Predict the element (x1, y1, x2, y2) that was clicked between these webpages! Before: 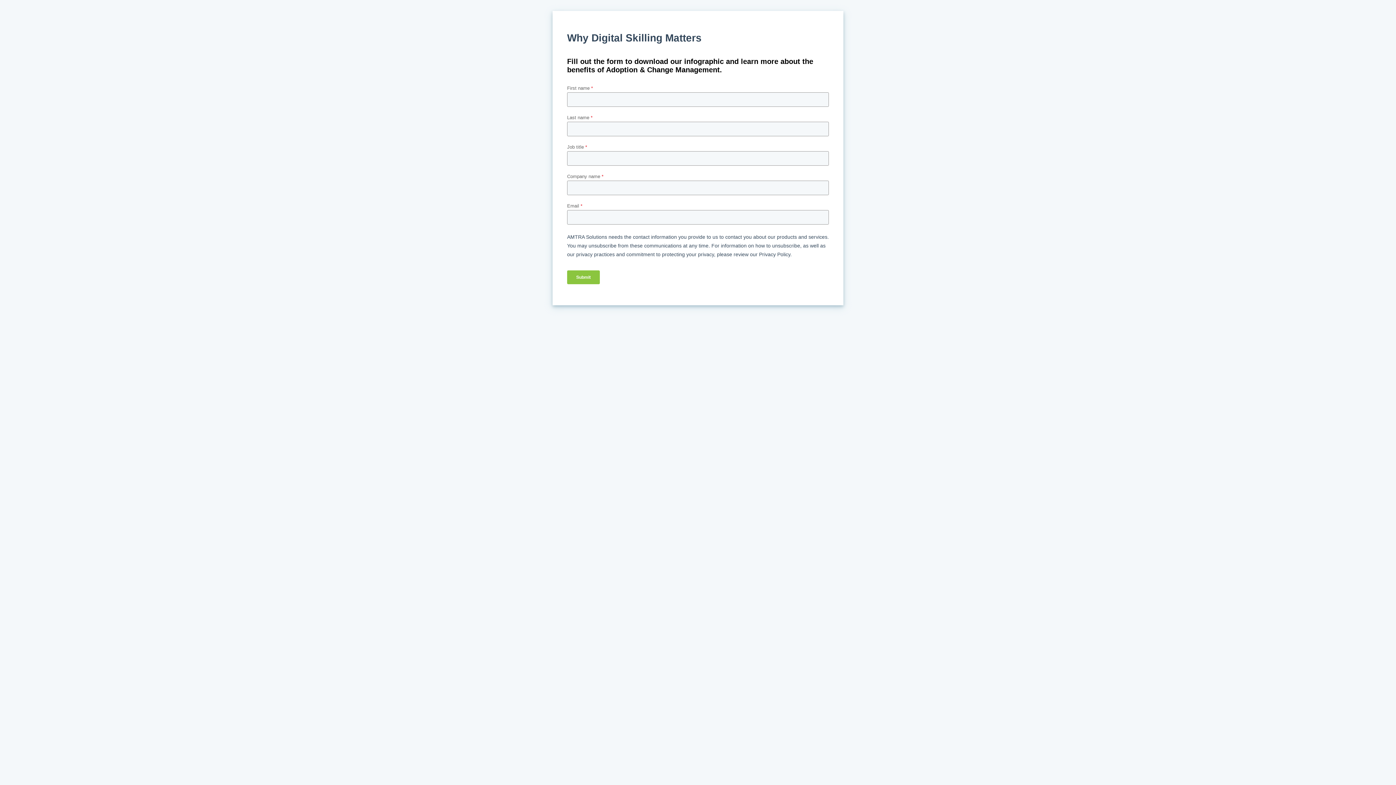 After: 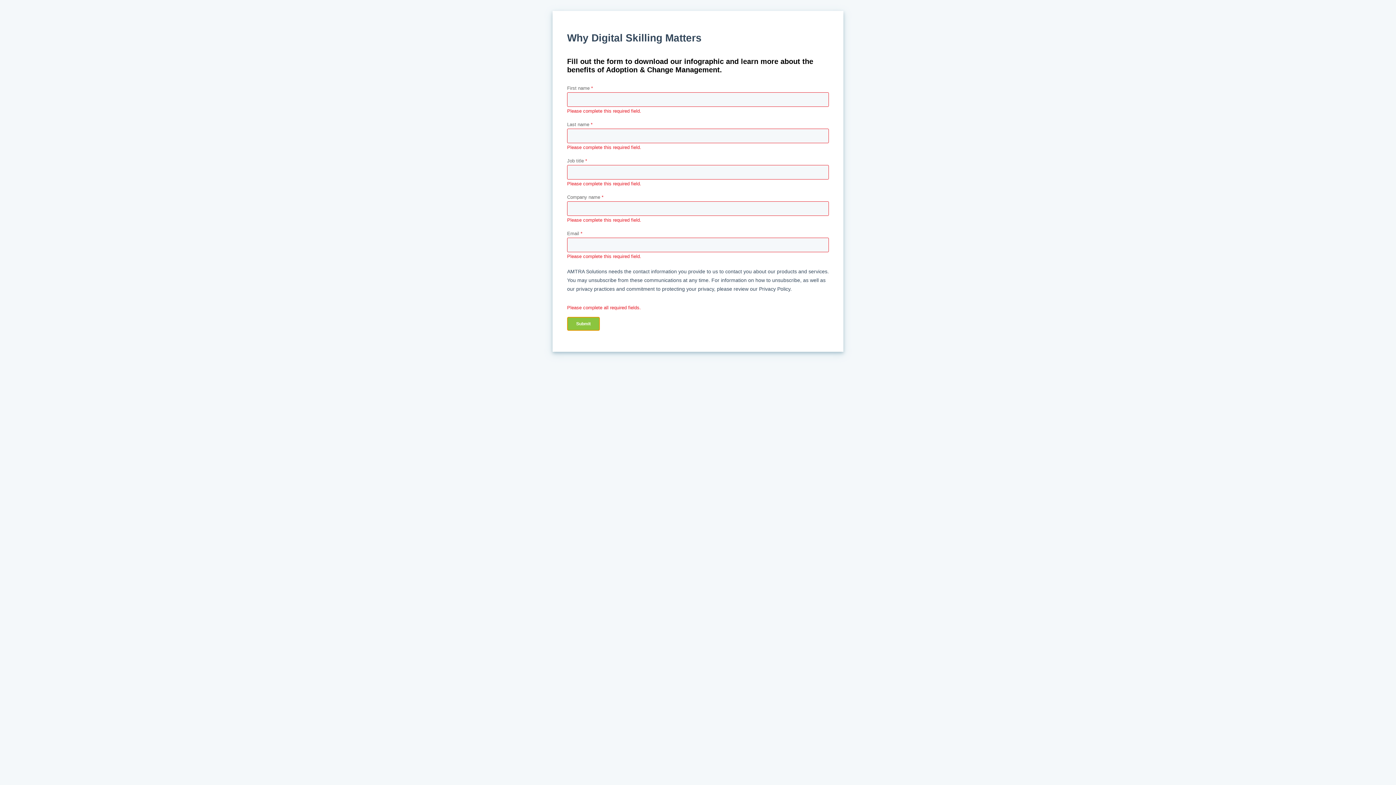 Action: bbox: (567, 270, 600, 284) label: Submit